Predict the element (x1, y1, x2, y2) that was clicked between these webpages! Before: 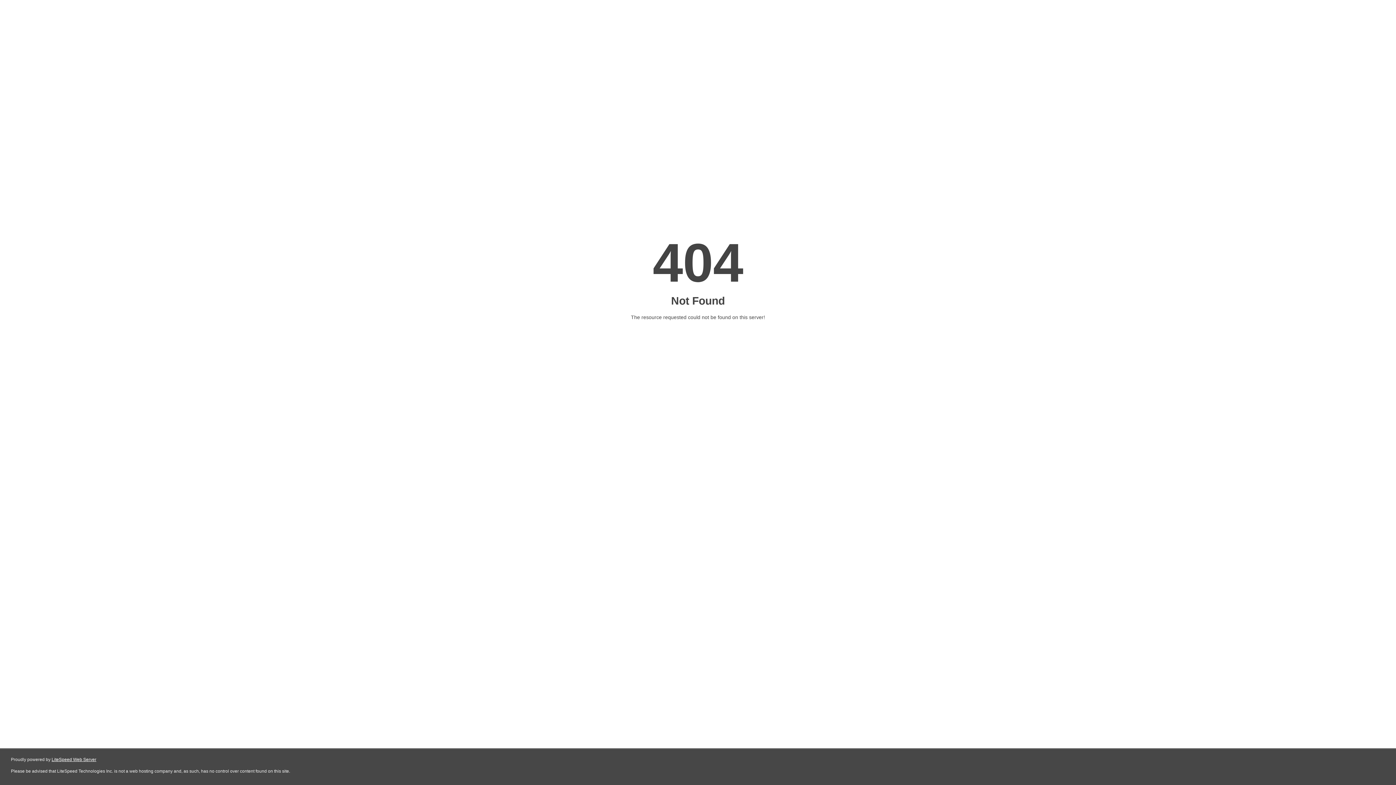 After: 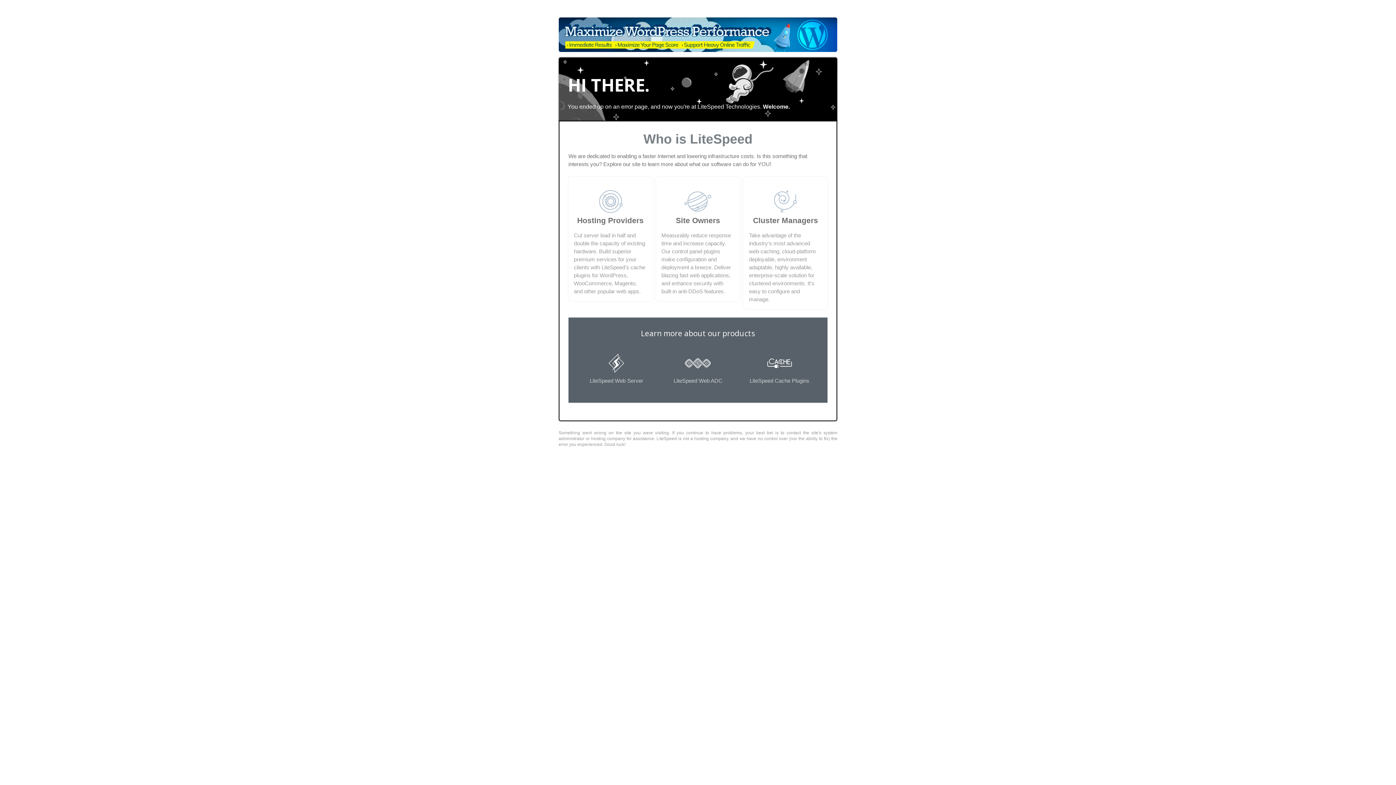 Action: label: LiteSpeed Web Server bbox: (51, 757, 96, 762)